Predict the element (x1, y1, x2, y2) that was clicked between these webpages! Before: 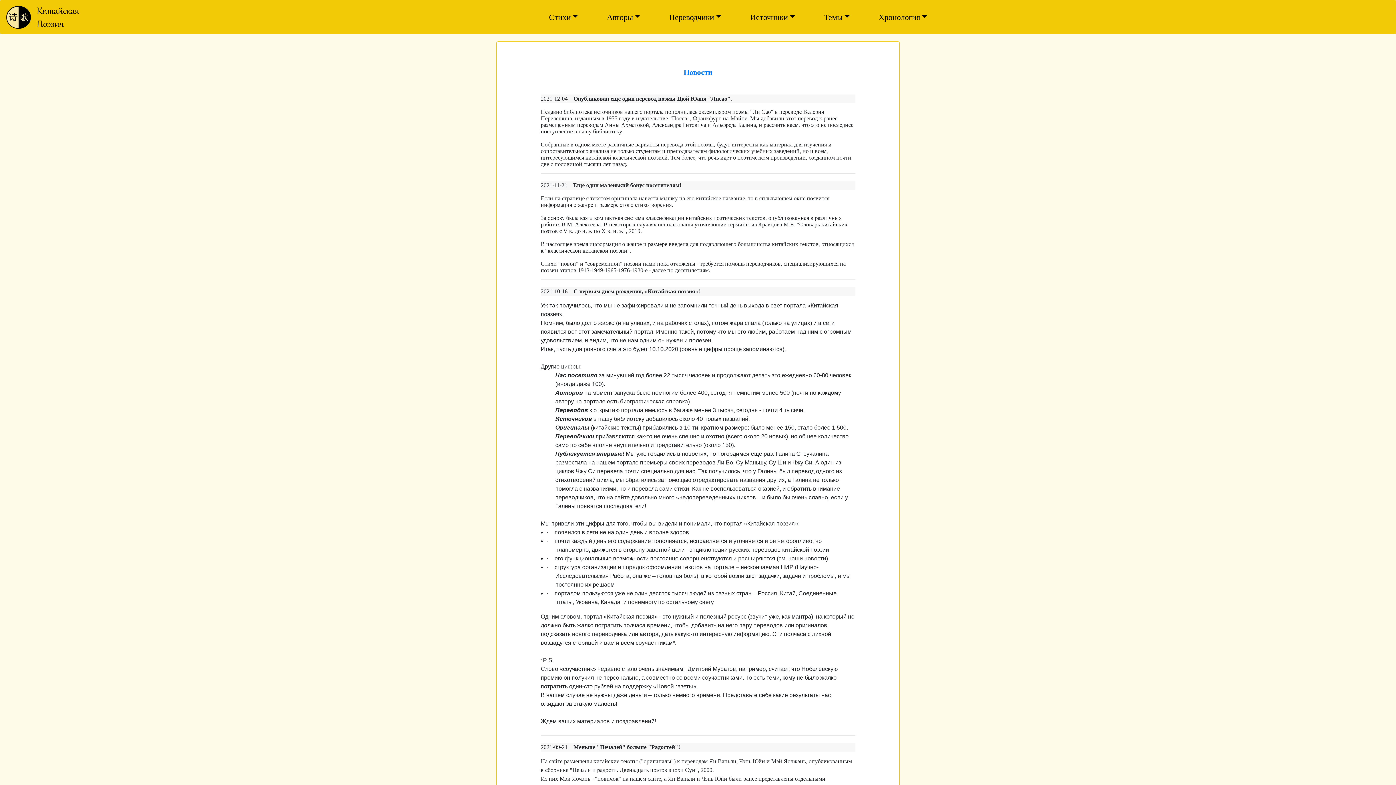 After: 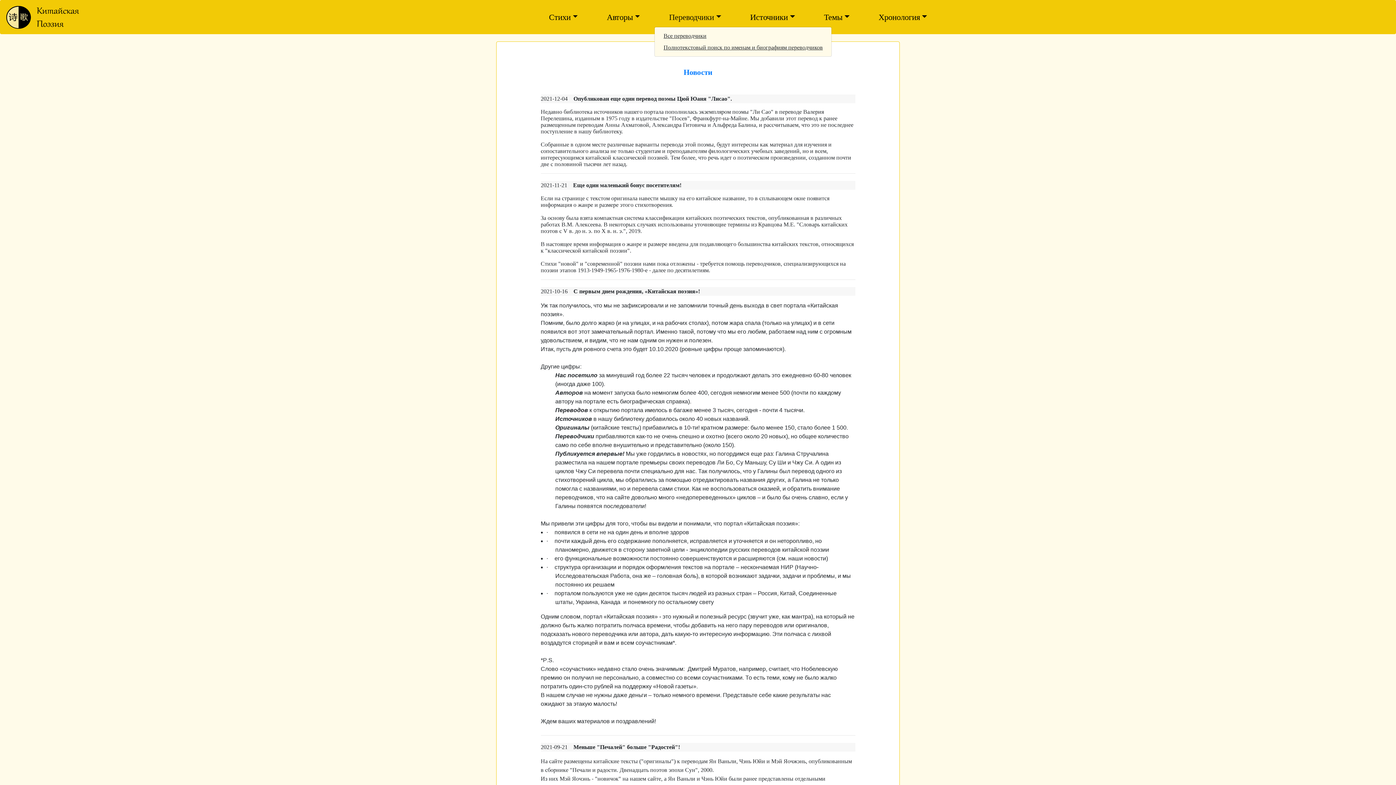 Action: label: Переводчики bbox: (666, 8, 724, 26)